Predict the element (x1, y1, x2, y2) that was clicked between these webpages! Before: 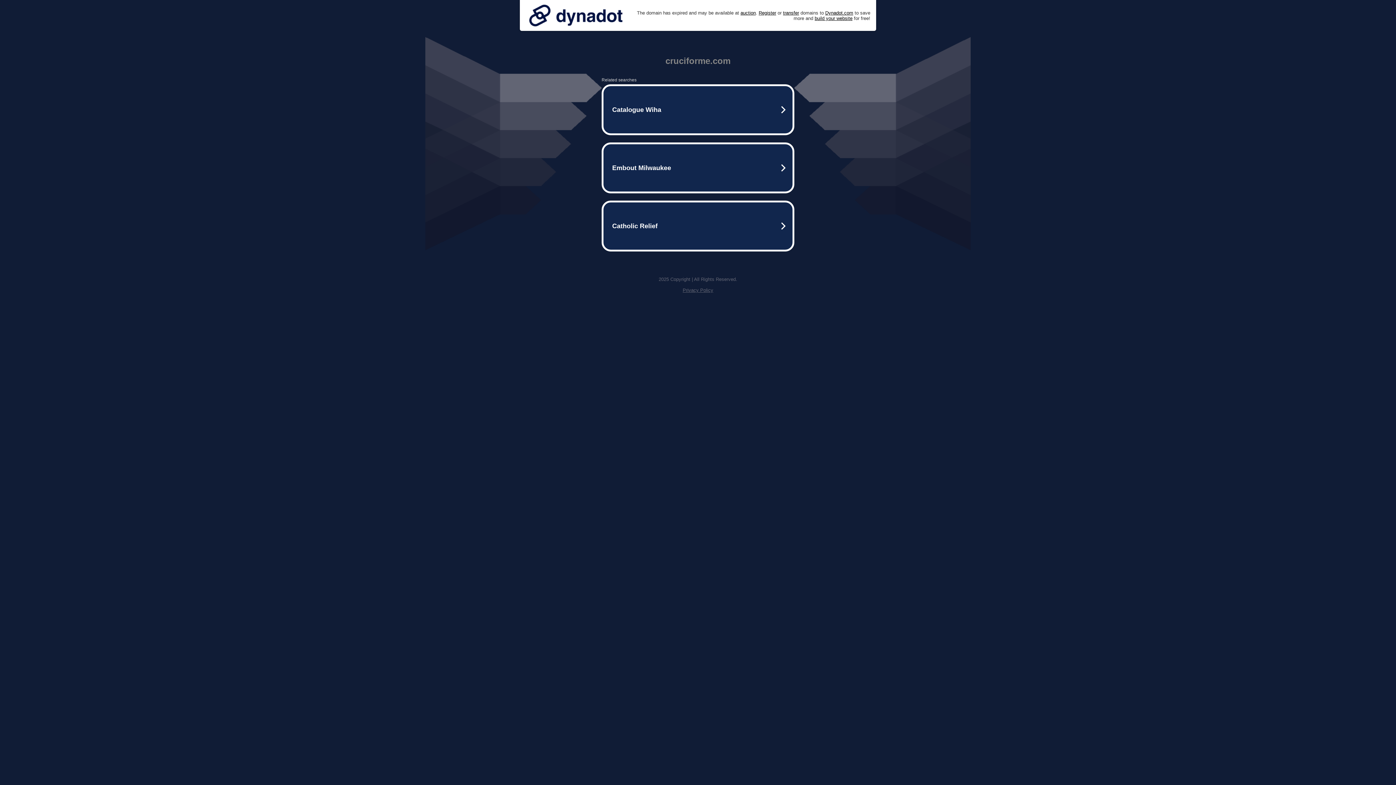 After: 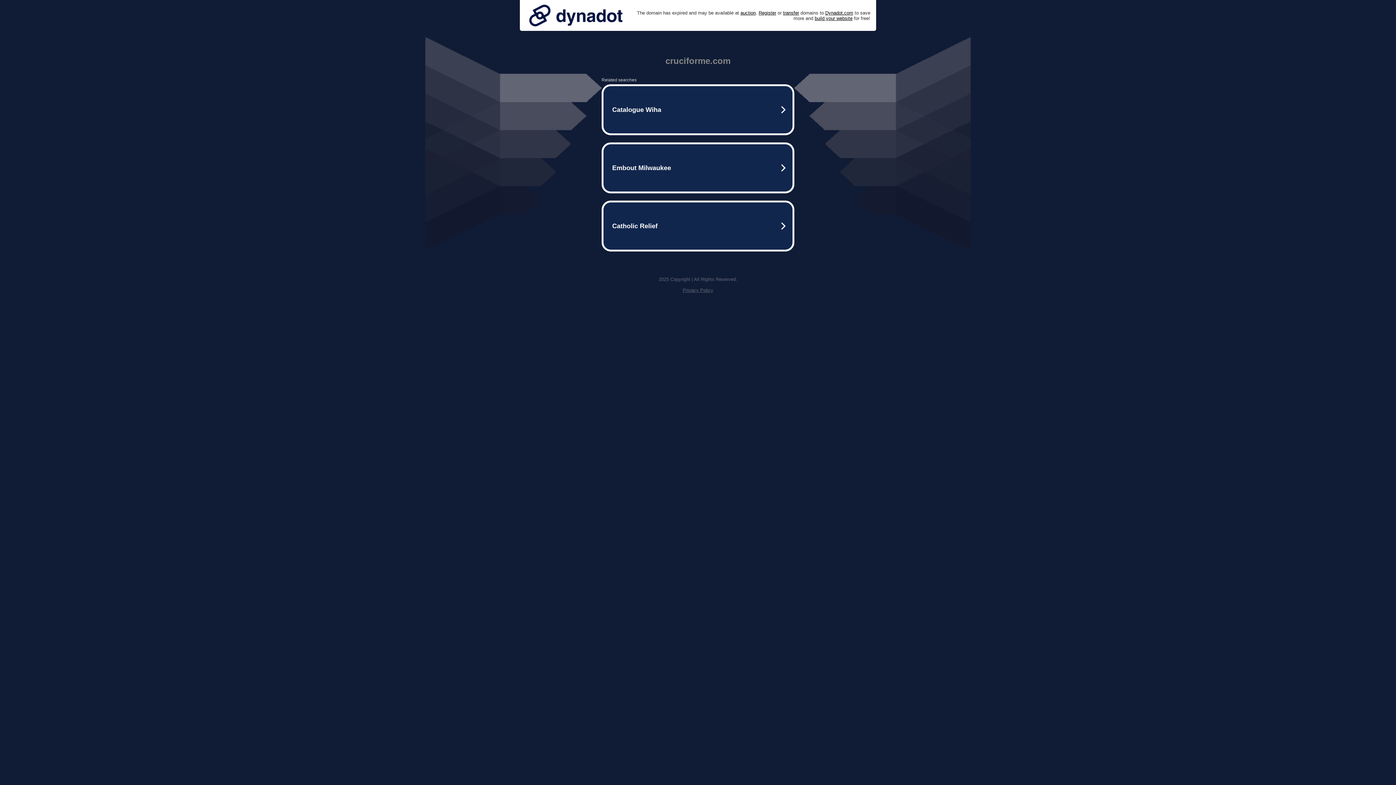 Action: label: Privacy Policy bbox: (682, 287, 713, 293)